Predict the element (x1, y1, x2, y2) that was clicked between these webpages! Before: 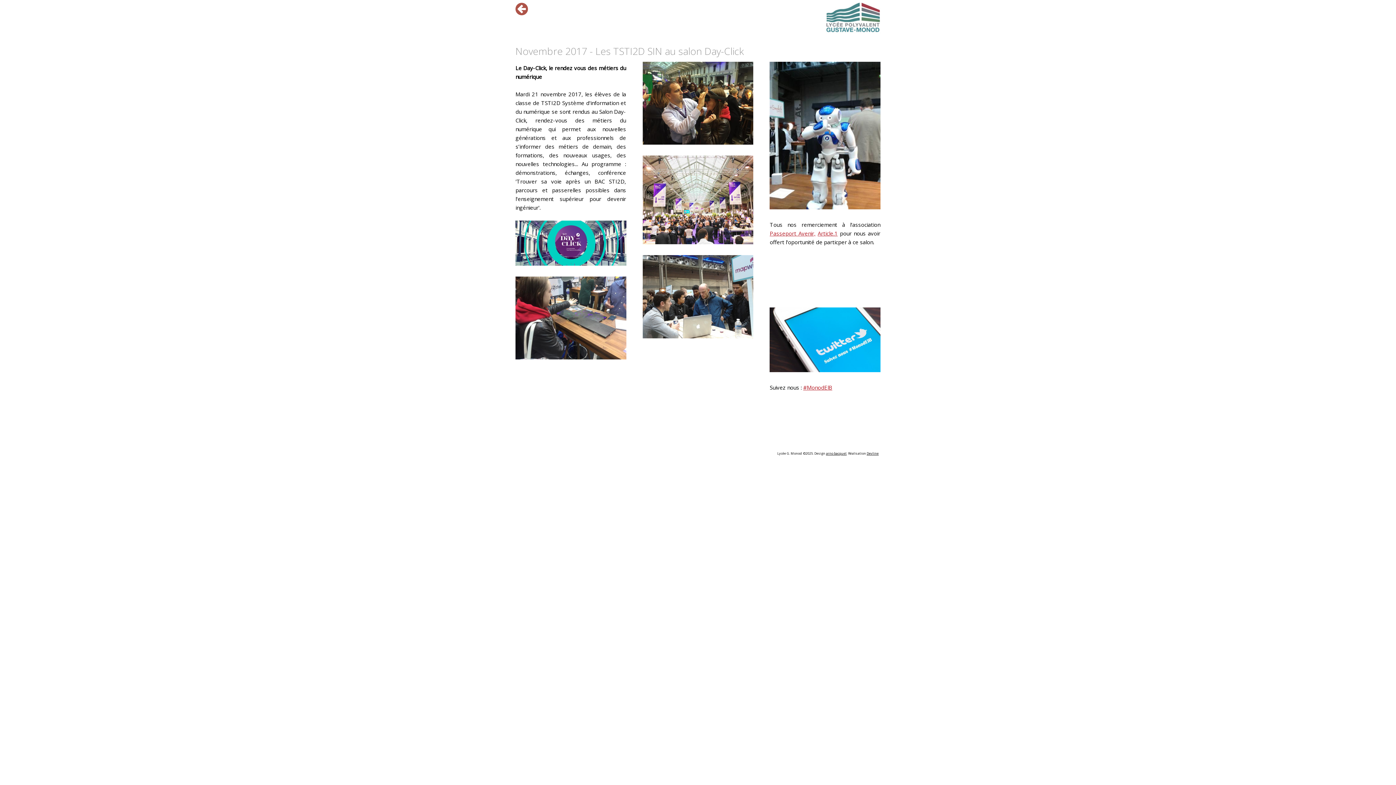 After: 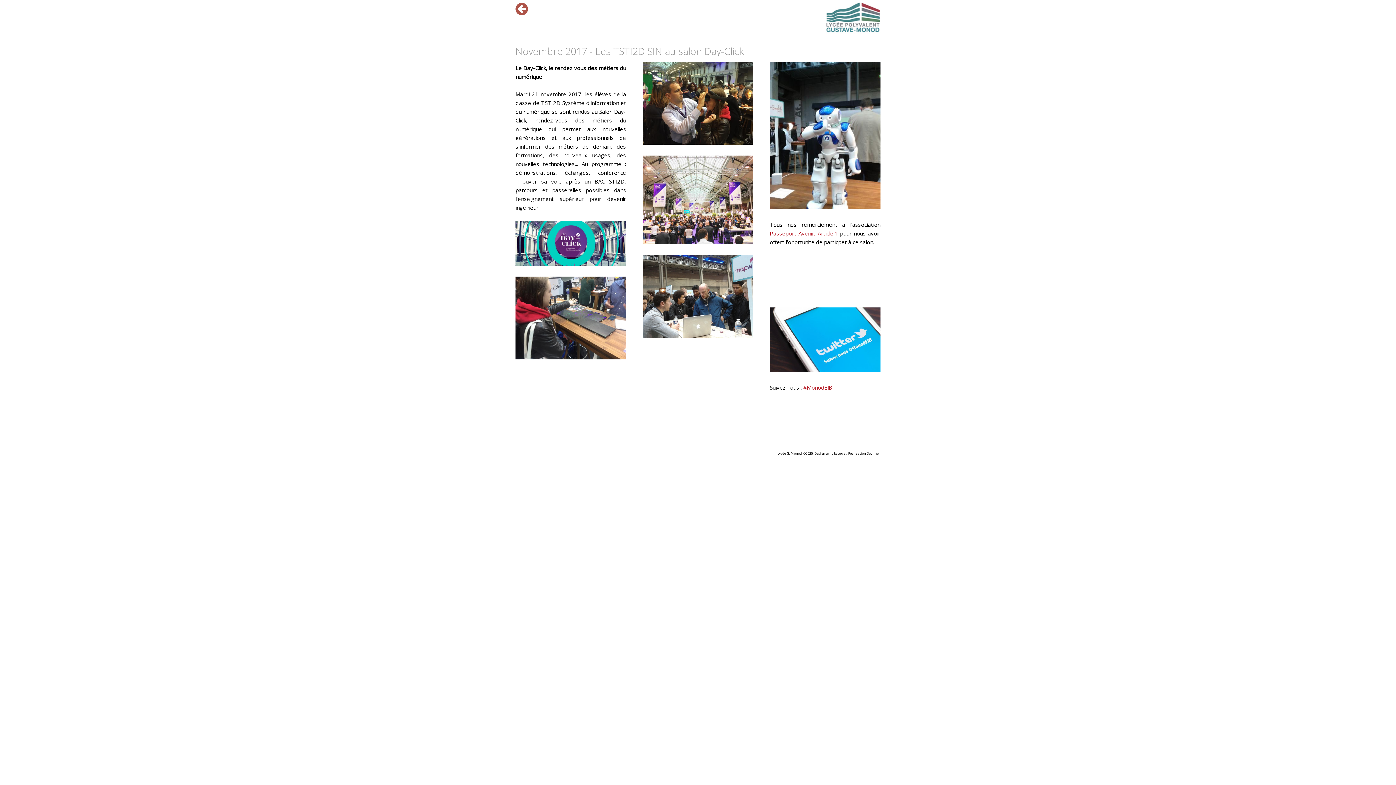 Action: bbox: (826, 451, 846, 456) label: arno bacquet